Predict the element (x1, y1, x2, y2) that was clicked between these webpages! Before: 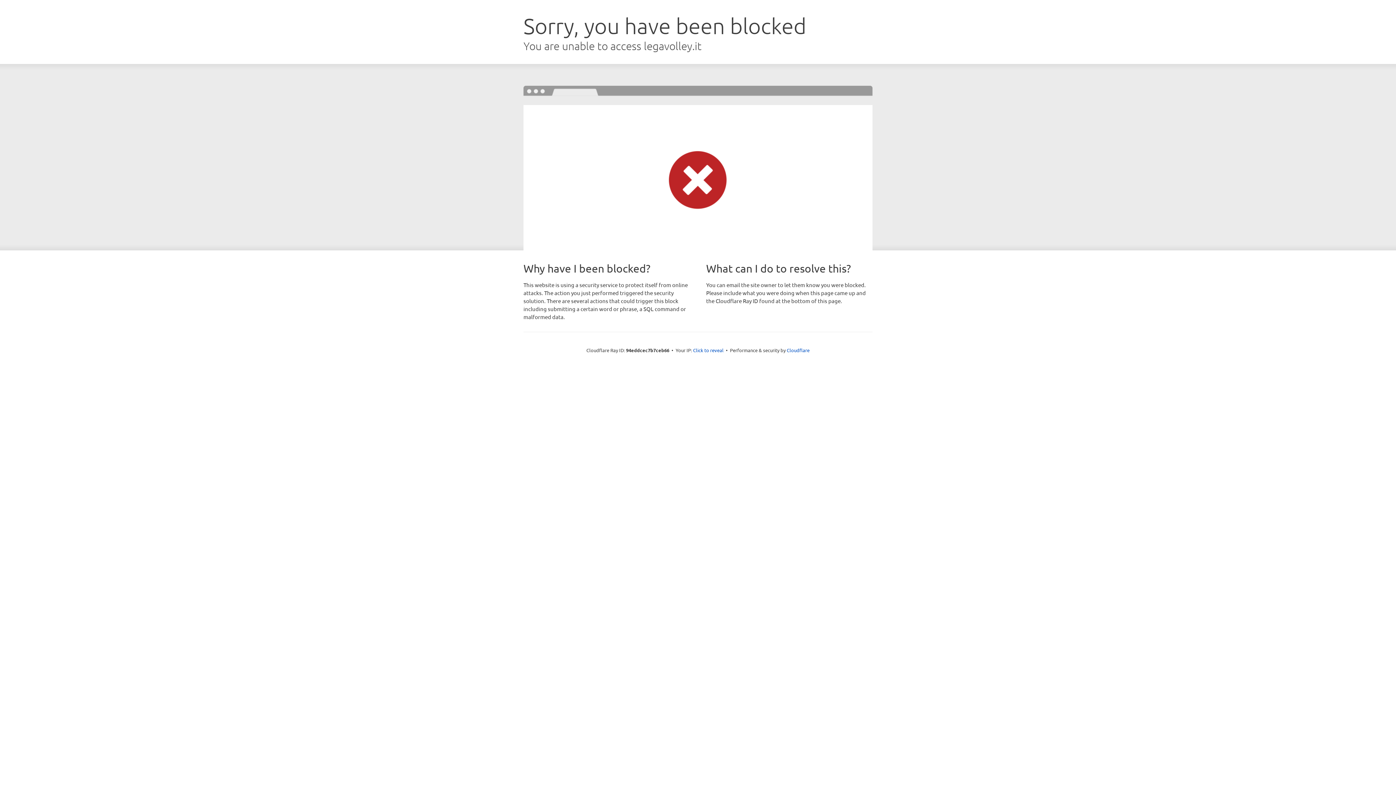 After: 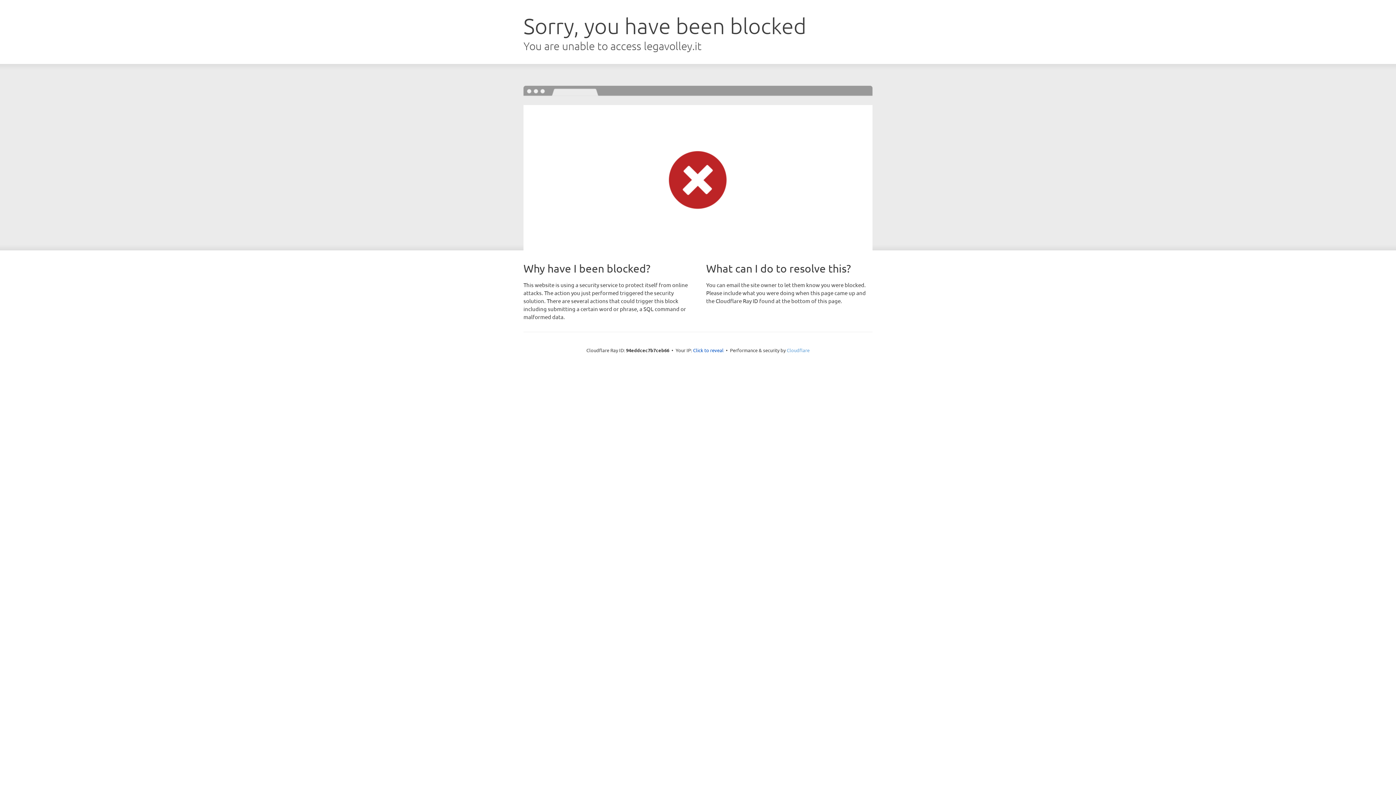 Action: bbox: (786, 347, 809, 353) label: Cloudflare